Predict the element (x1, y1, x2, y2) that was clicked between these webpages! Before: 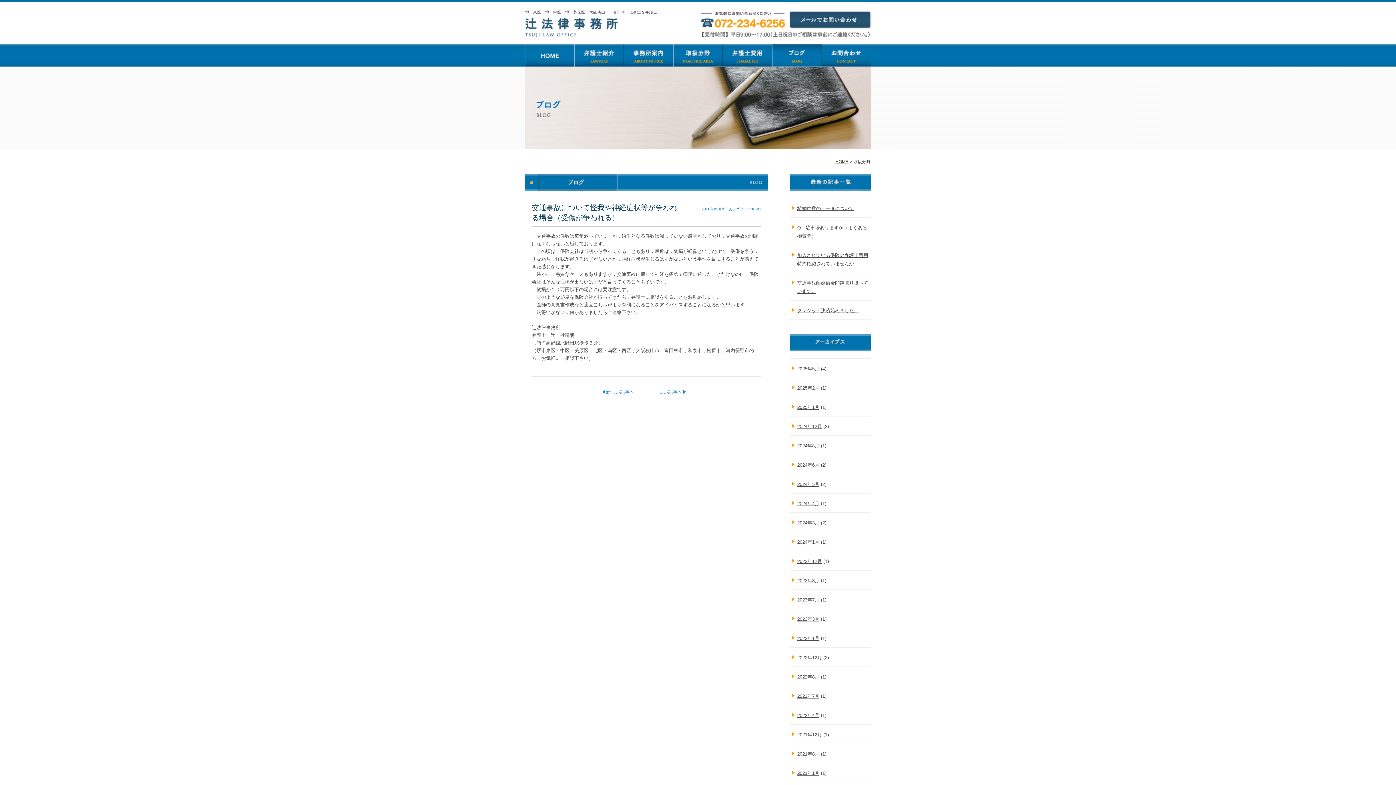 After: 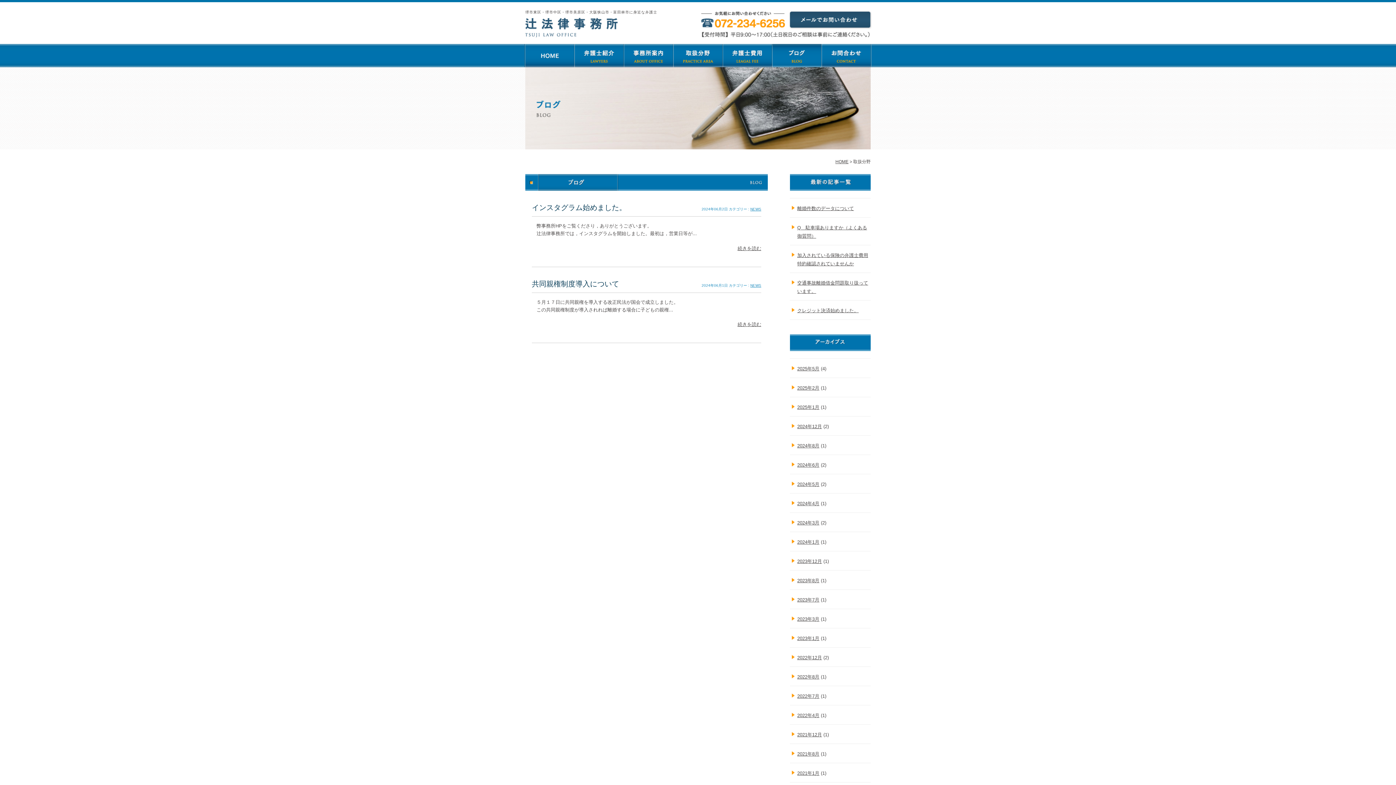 Action: bbox: (797, 459, 819, 472) label: 2024年6月